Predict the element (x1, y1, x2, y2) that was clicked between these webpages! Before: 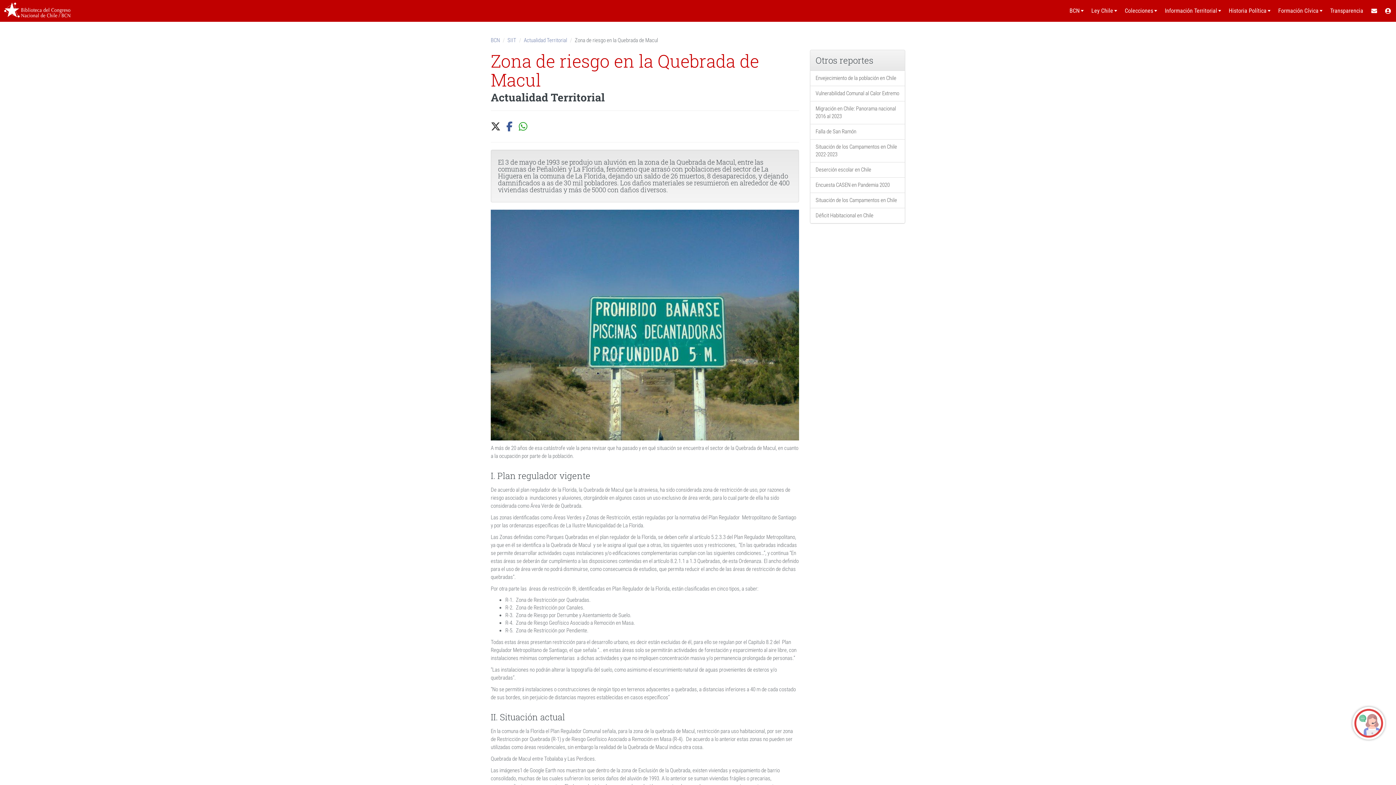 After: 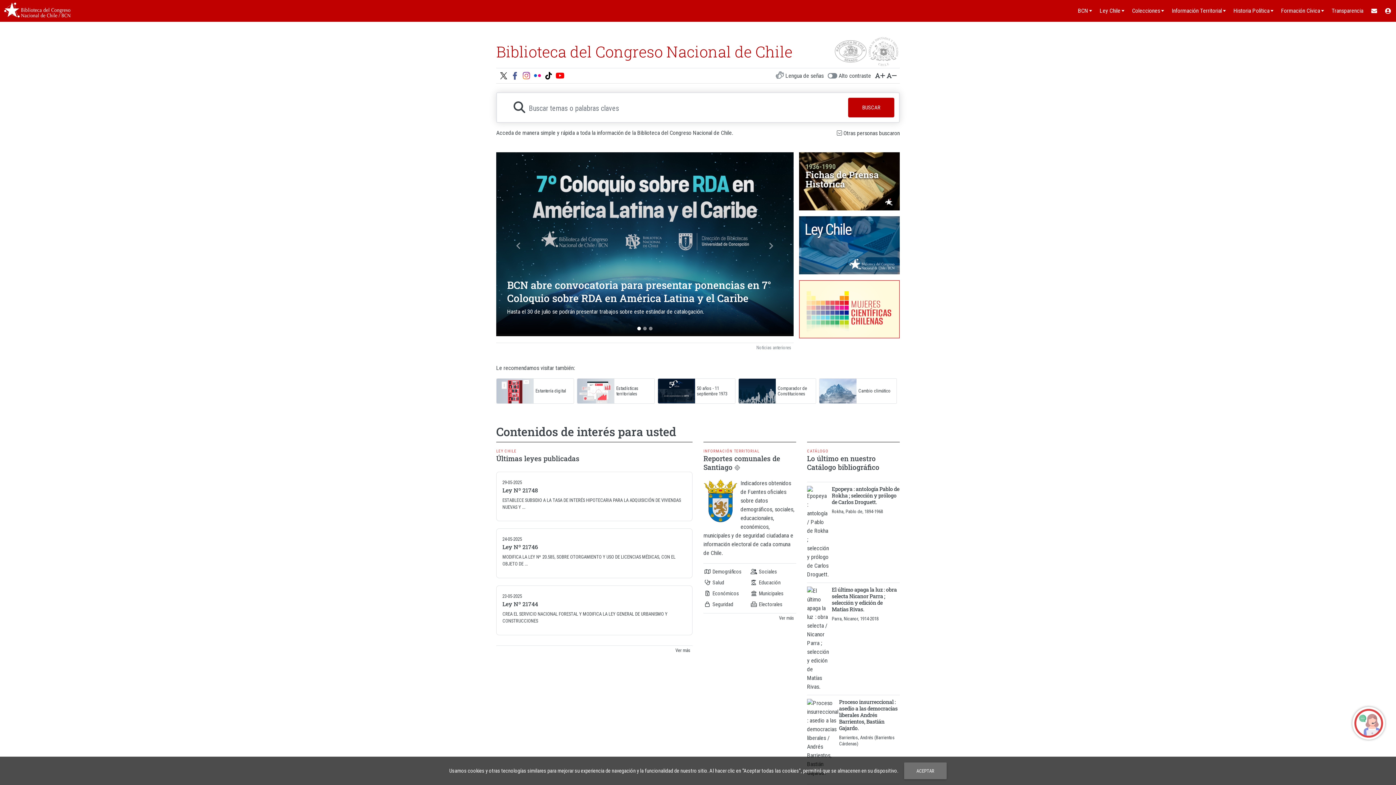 Action: label: Ir a la página de inicio de la Biblioteca del Congreso Nacional de Chile bbox: (3, 0, 70, 21)